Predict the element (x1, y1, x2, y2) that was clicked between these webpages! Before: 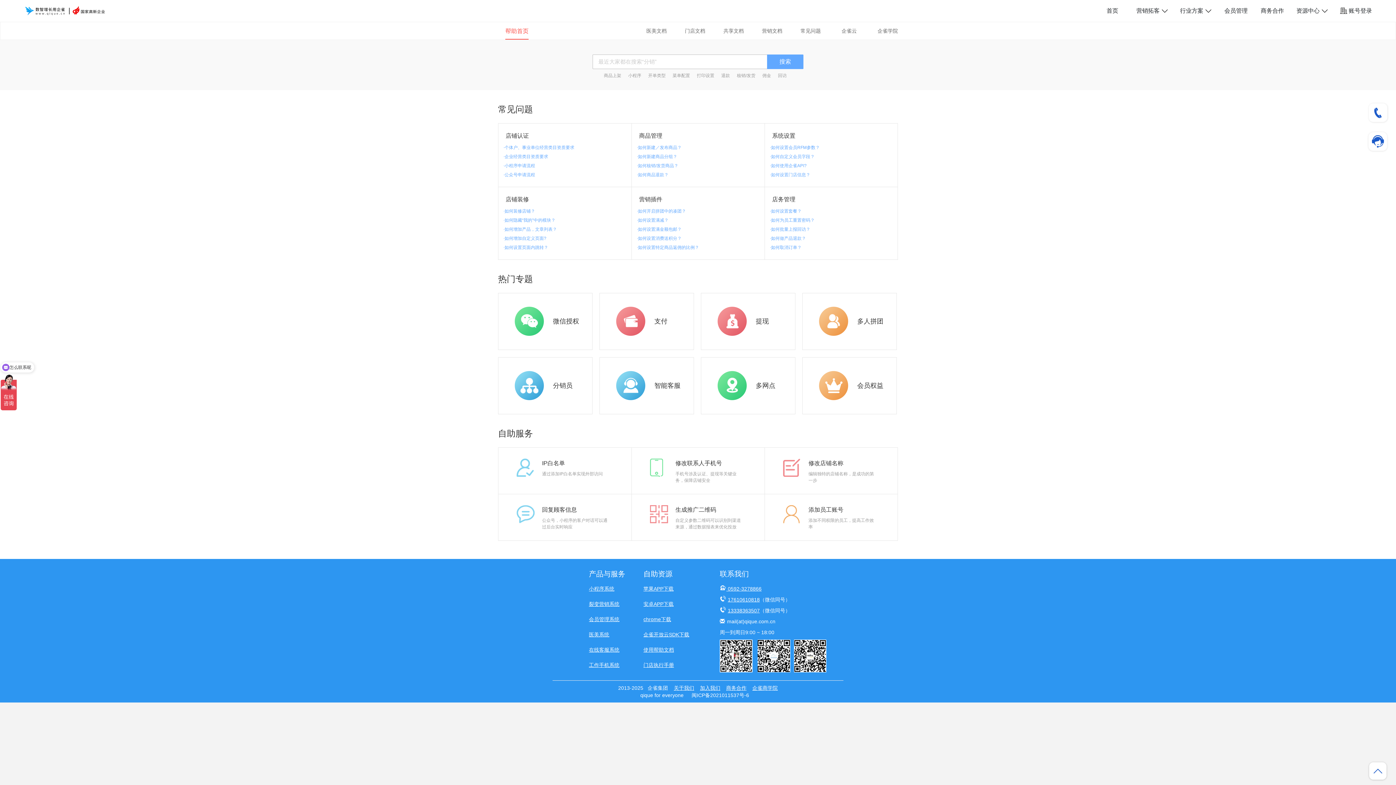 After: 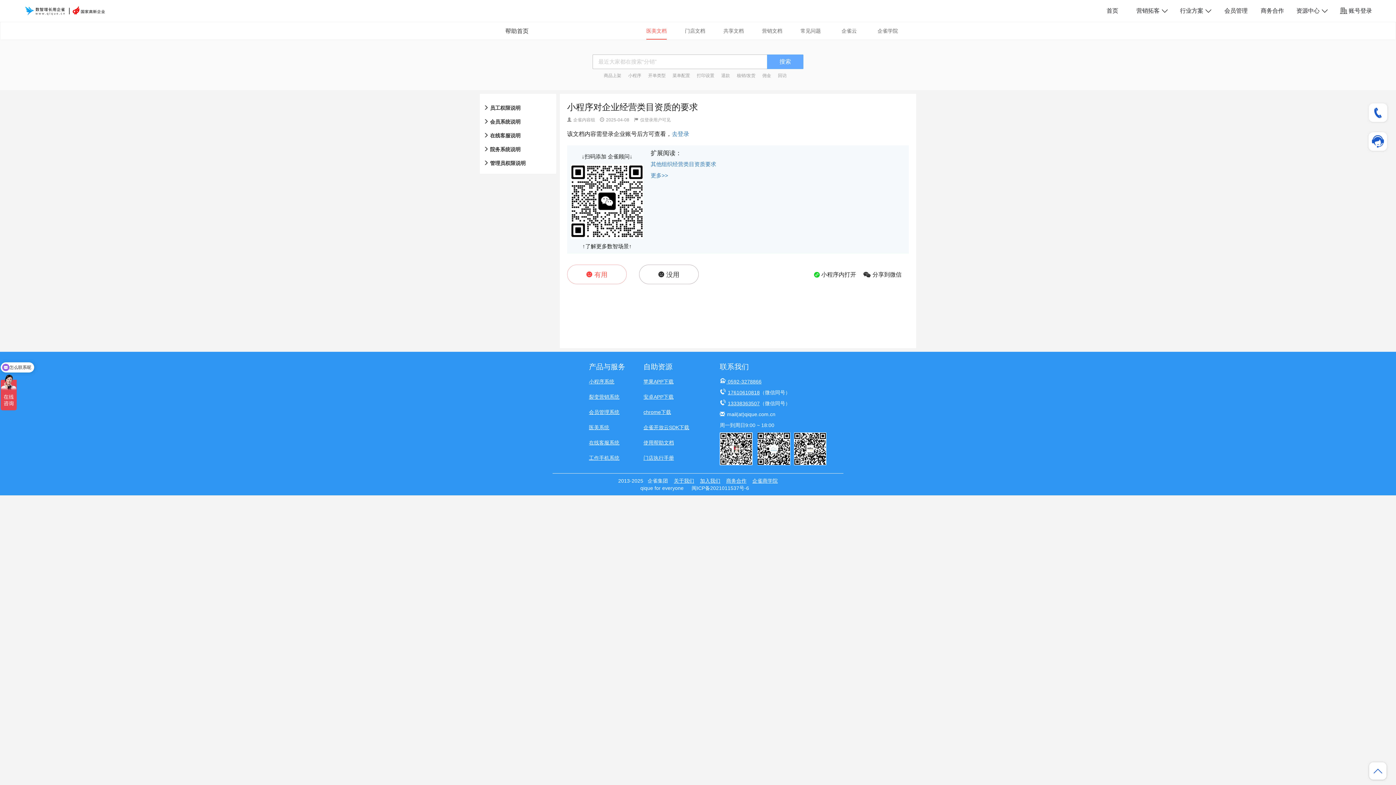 Action: bbox: (503, 154, 548, 159) label: ·企业经营类目资质要求